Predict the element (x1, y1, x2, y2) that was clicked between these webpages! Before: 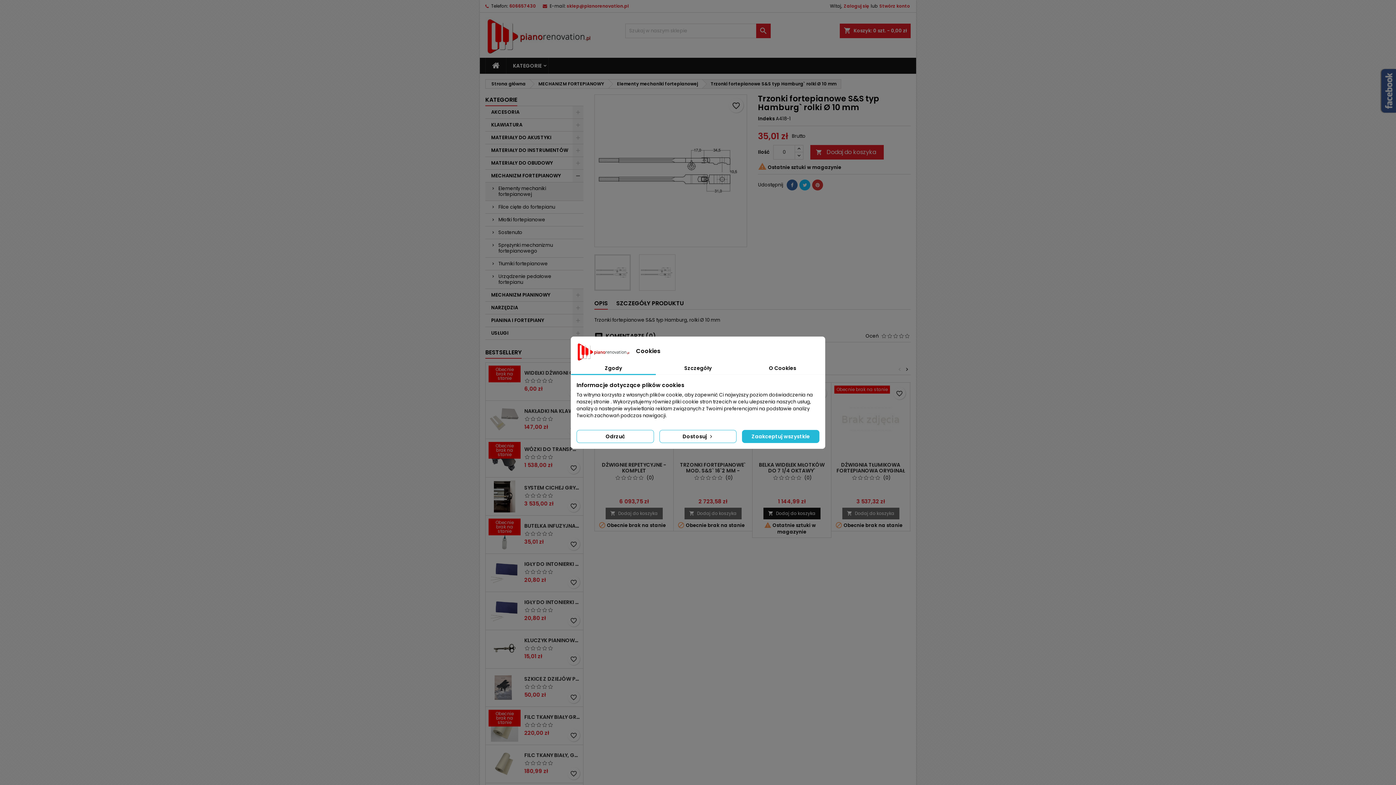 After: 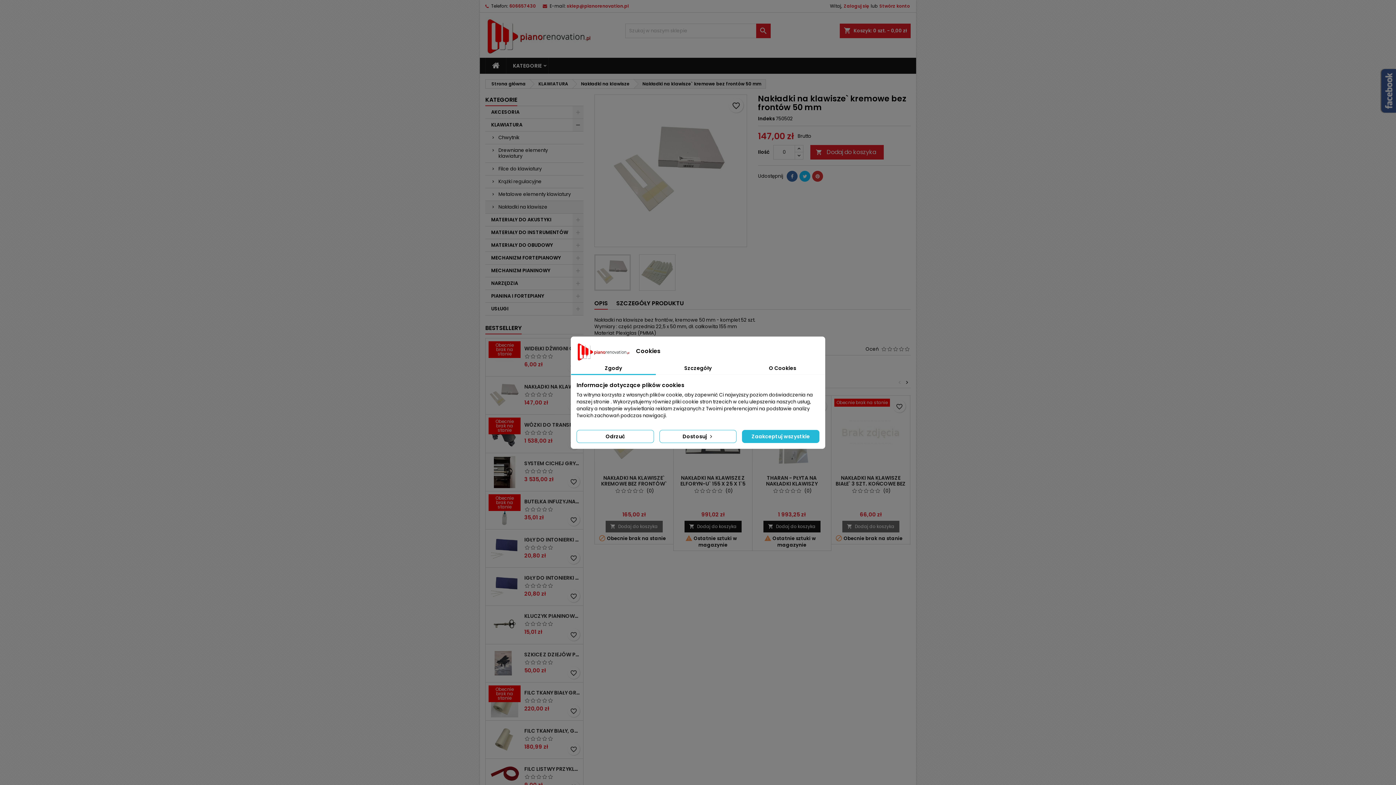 Action: label: NAKŁADKI NA KLAWISZE` KREMOWE BEZ FRONTÓW 50 MM bbox: (524, 408, 580, 414)